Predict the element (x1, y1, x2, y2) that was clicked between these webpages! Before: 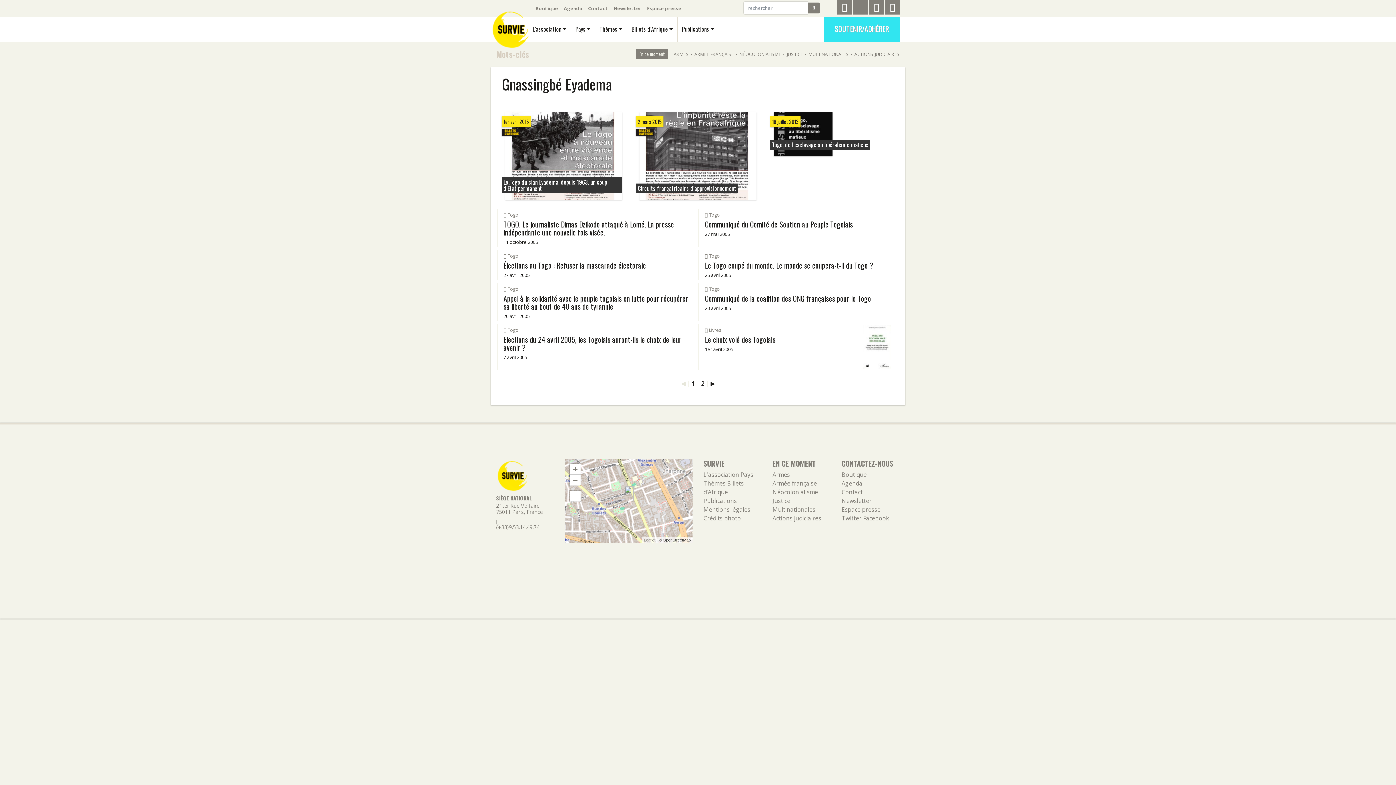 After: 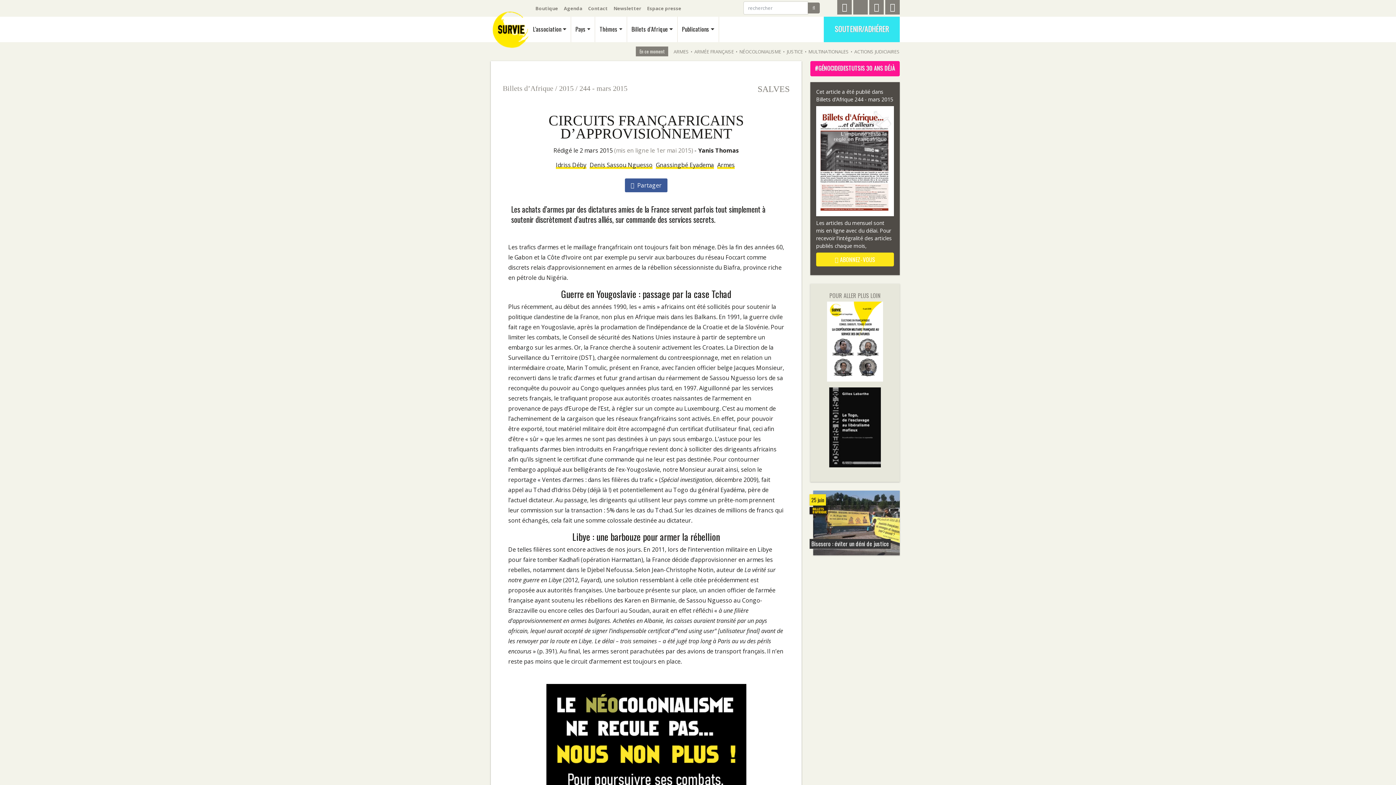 Action: bbox: (639, 112, 756, 200) label: 2 mars 2015
Circuits françafricains d’approvisionnement